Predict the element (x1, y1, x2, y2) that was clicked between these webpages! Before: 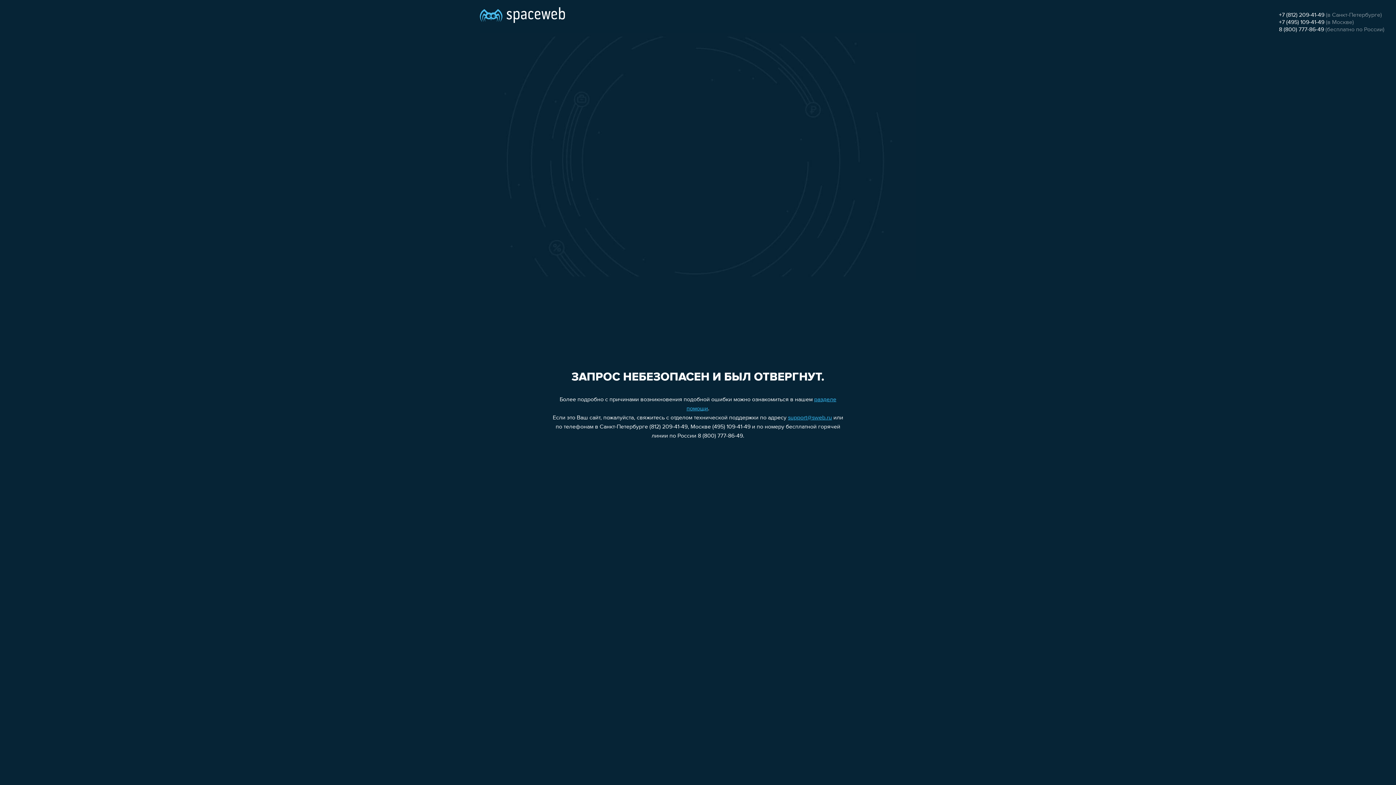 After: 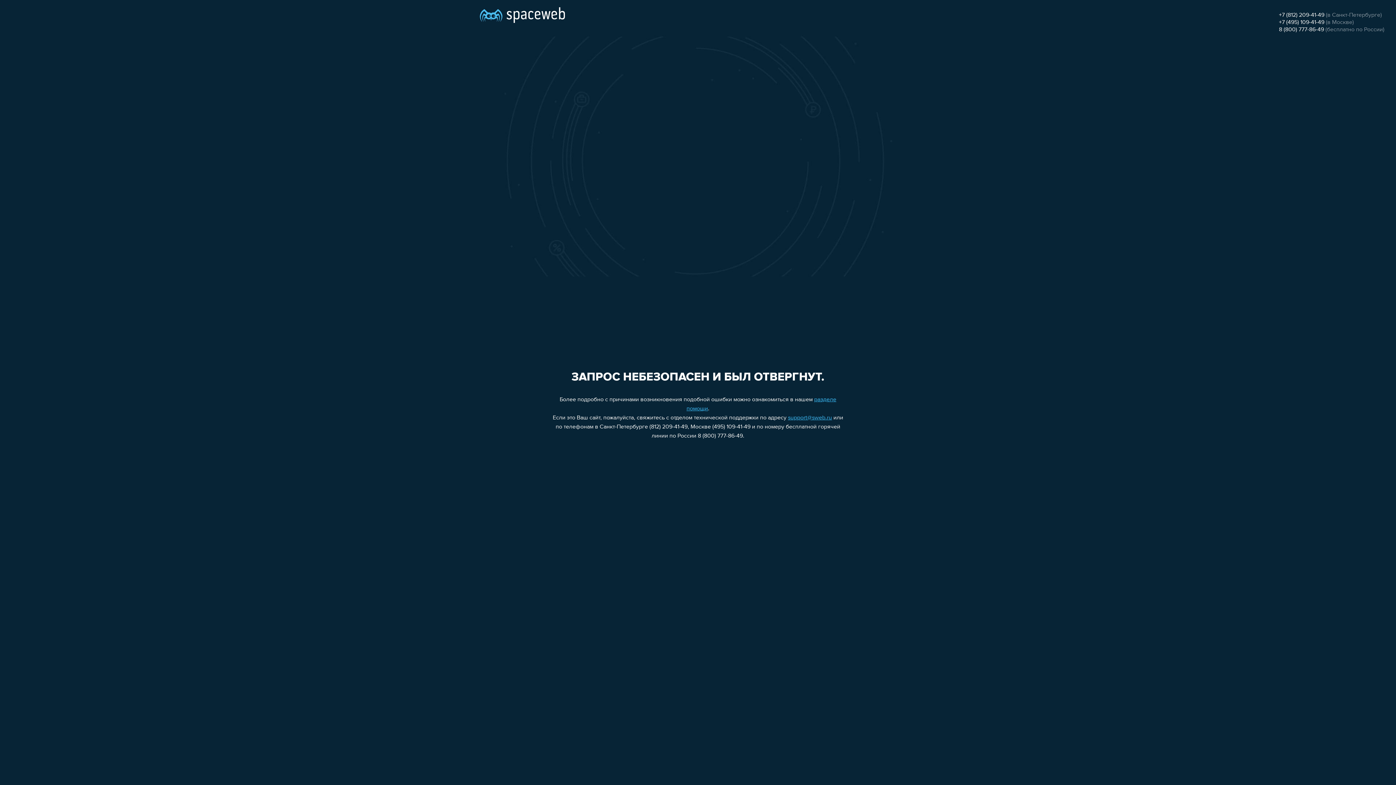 Action: label: +7 (495) 109-41-49 bbox: (1279, 19, 1324, 25)